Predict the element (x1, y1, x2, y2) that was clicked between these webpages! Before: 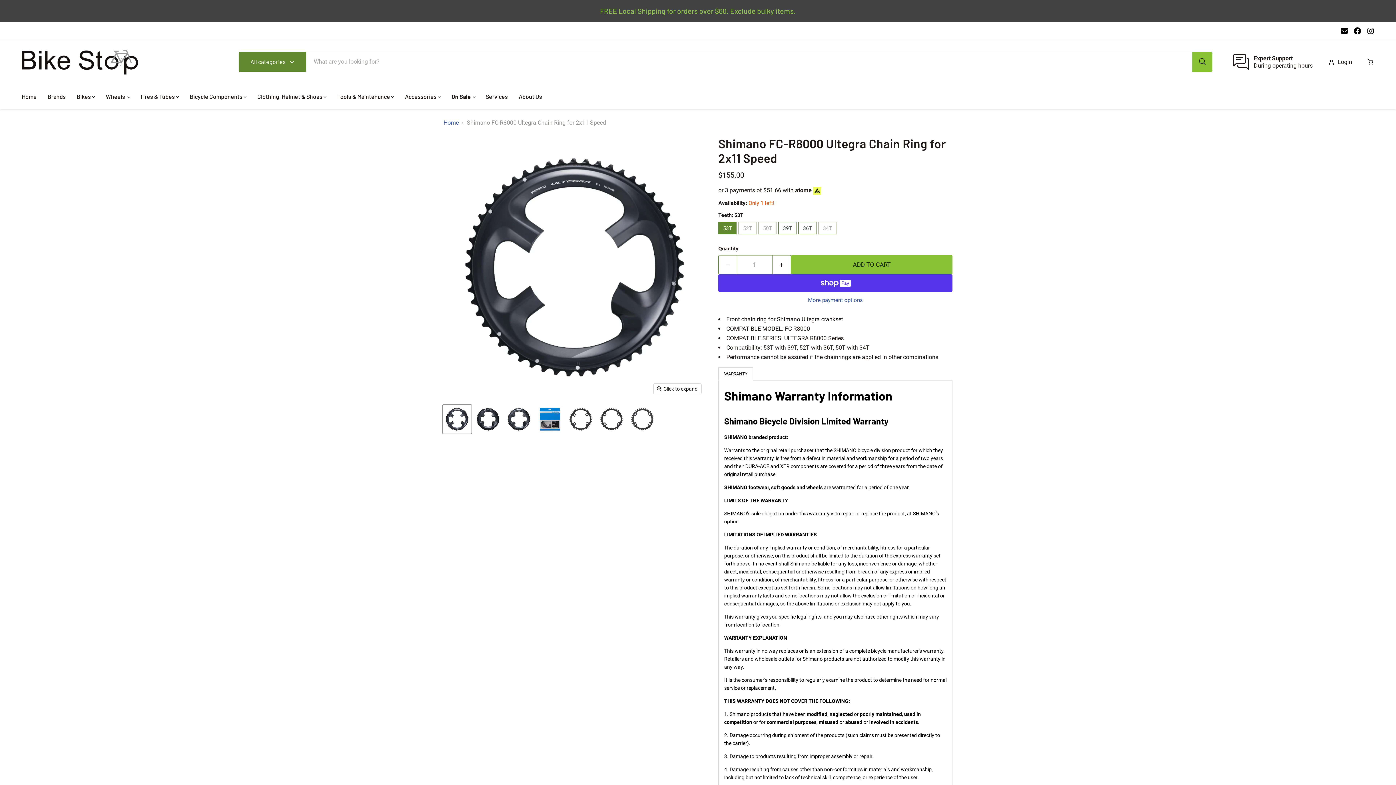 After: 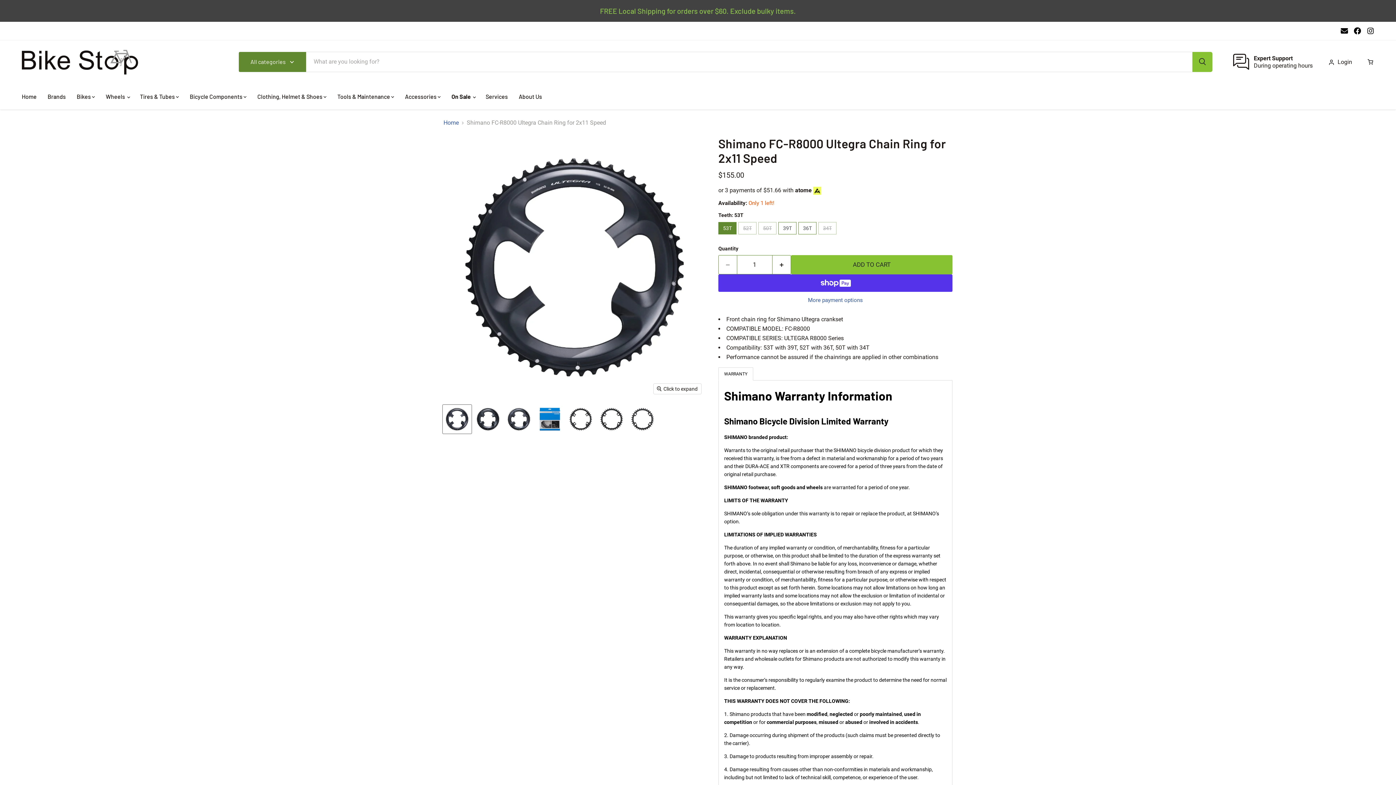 Action: label: Shimano FC-R8000 Ultegra Chain Ring for 2x11 Speed thumbnail bbox: (442, 405, 471, 433)